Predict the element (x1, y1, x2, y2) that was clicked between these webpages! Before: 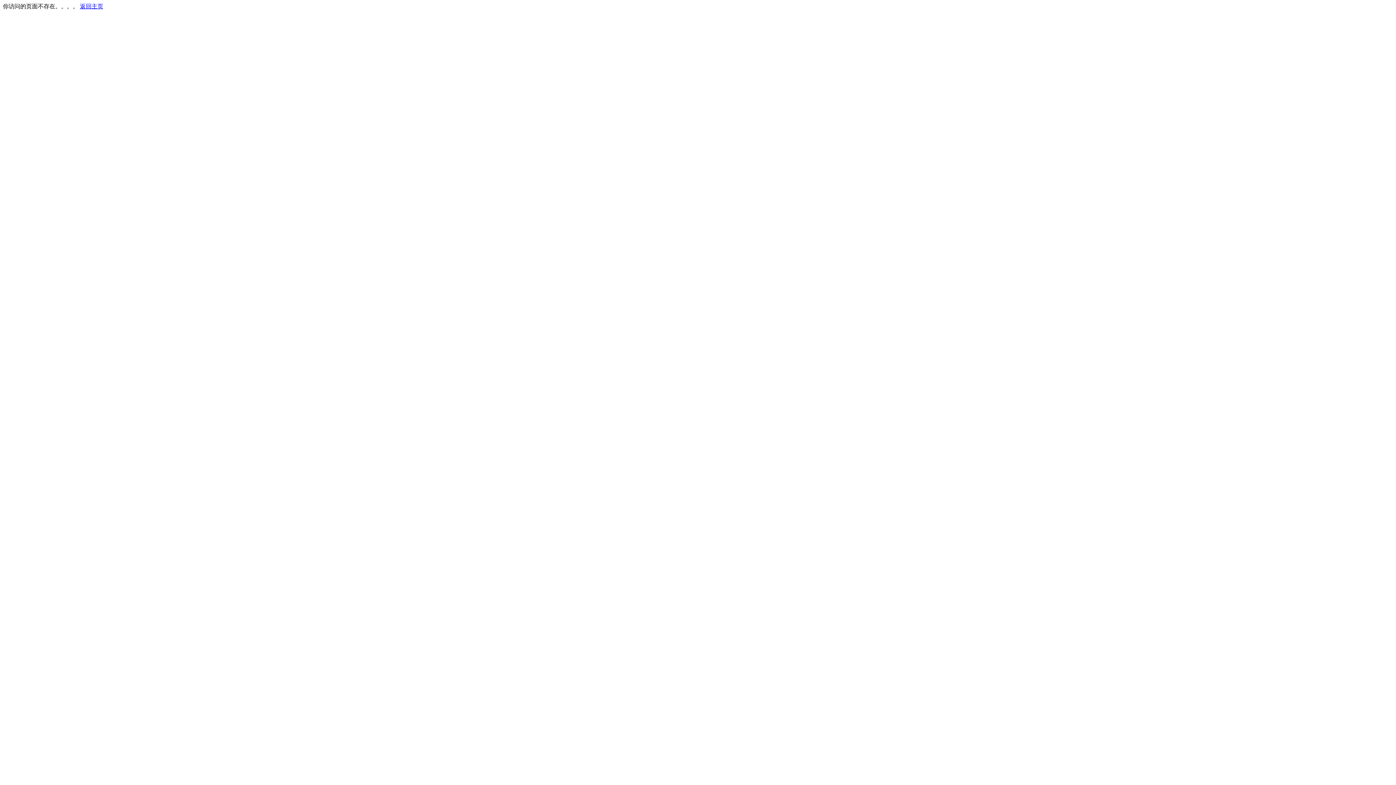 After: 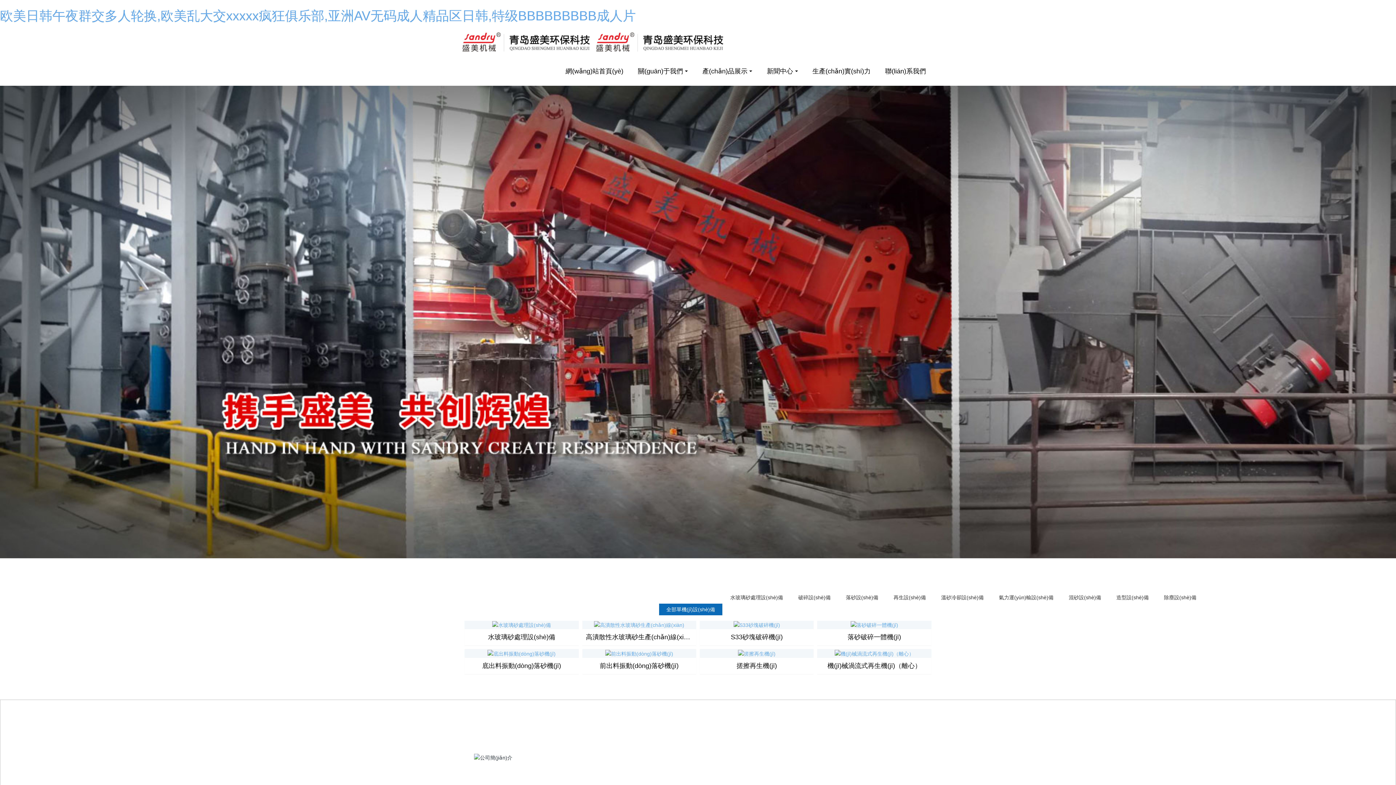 Action: label: 返回主页 bbox: (80, 3, 103, 9)